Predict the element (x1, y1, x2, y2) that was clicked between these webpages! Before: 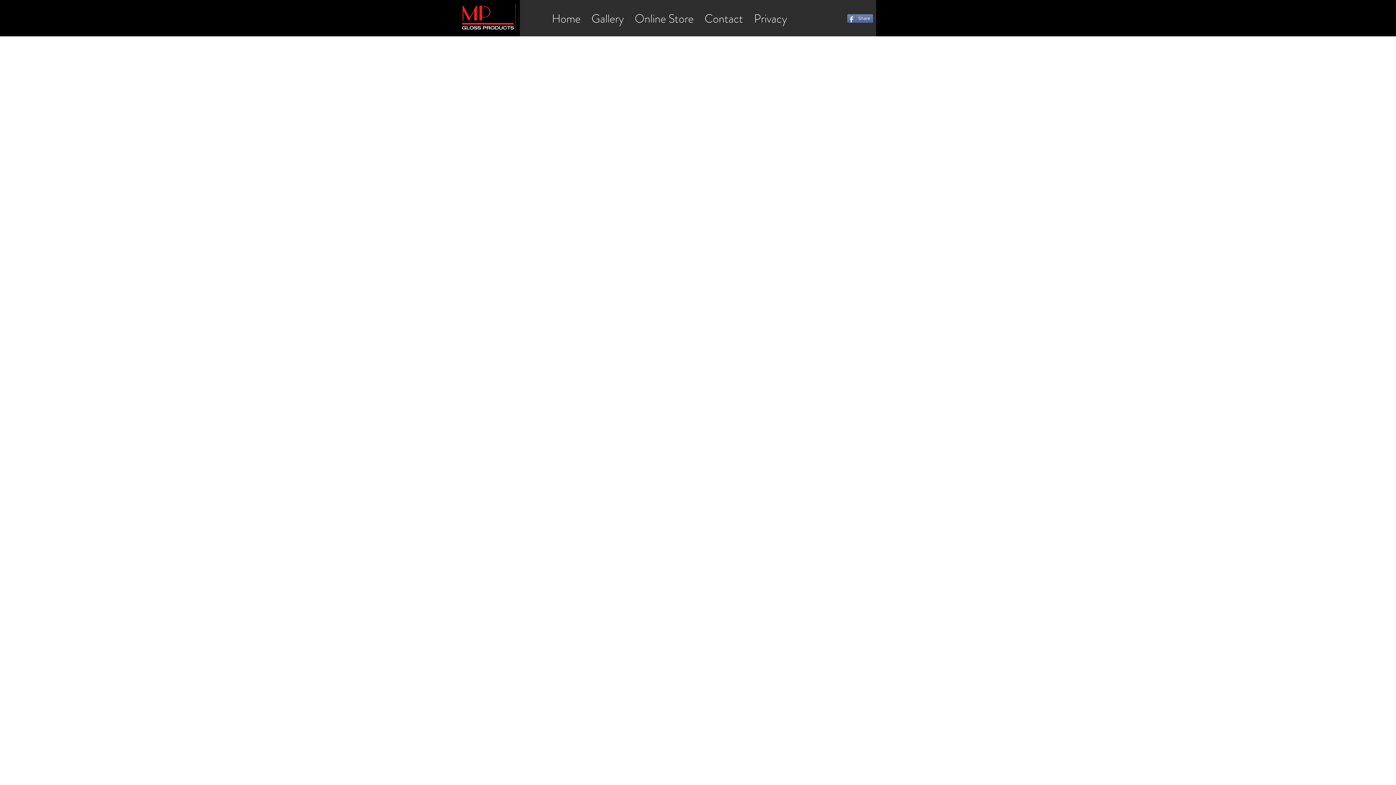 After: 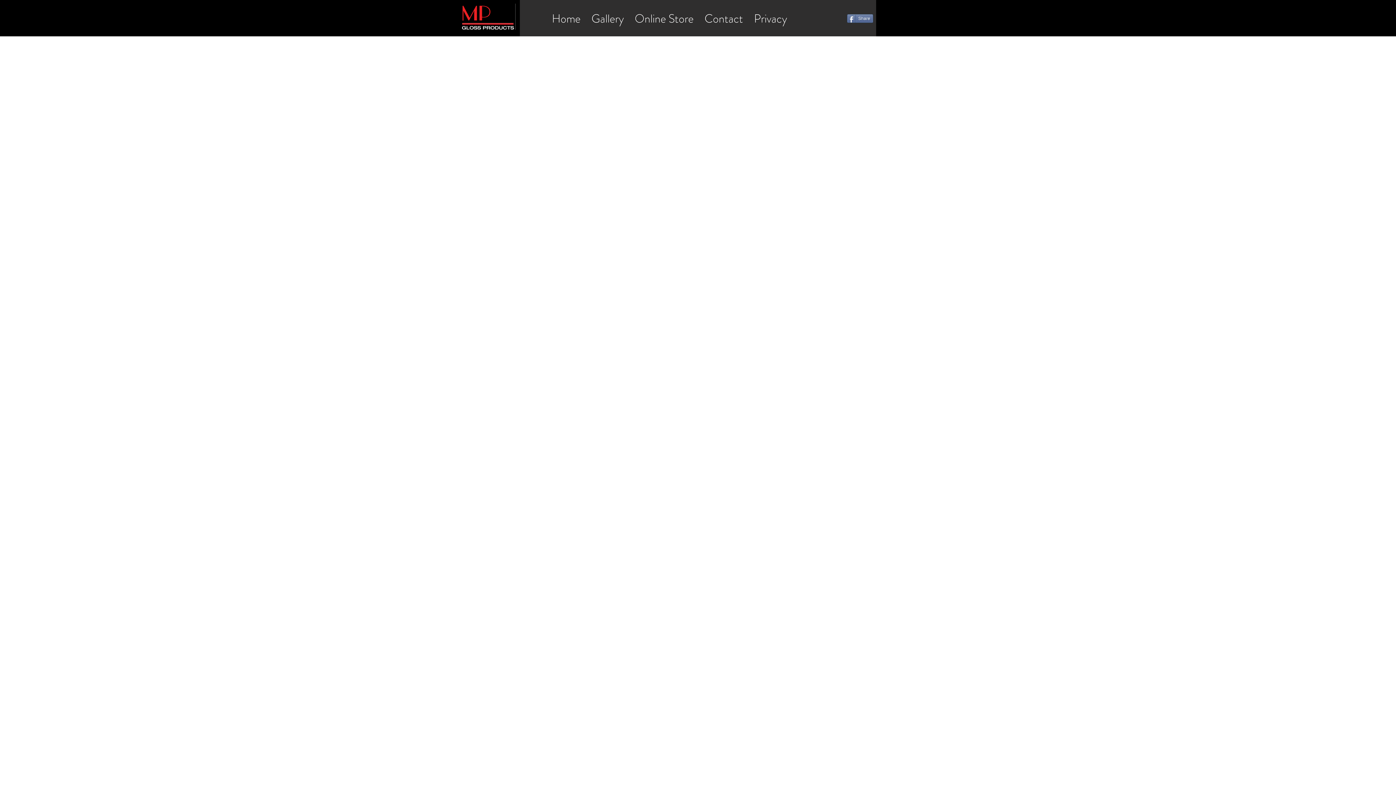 Action: bbox: (826, 11, 841, 25) label: Shop